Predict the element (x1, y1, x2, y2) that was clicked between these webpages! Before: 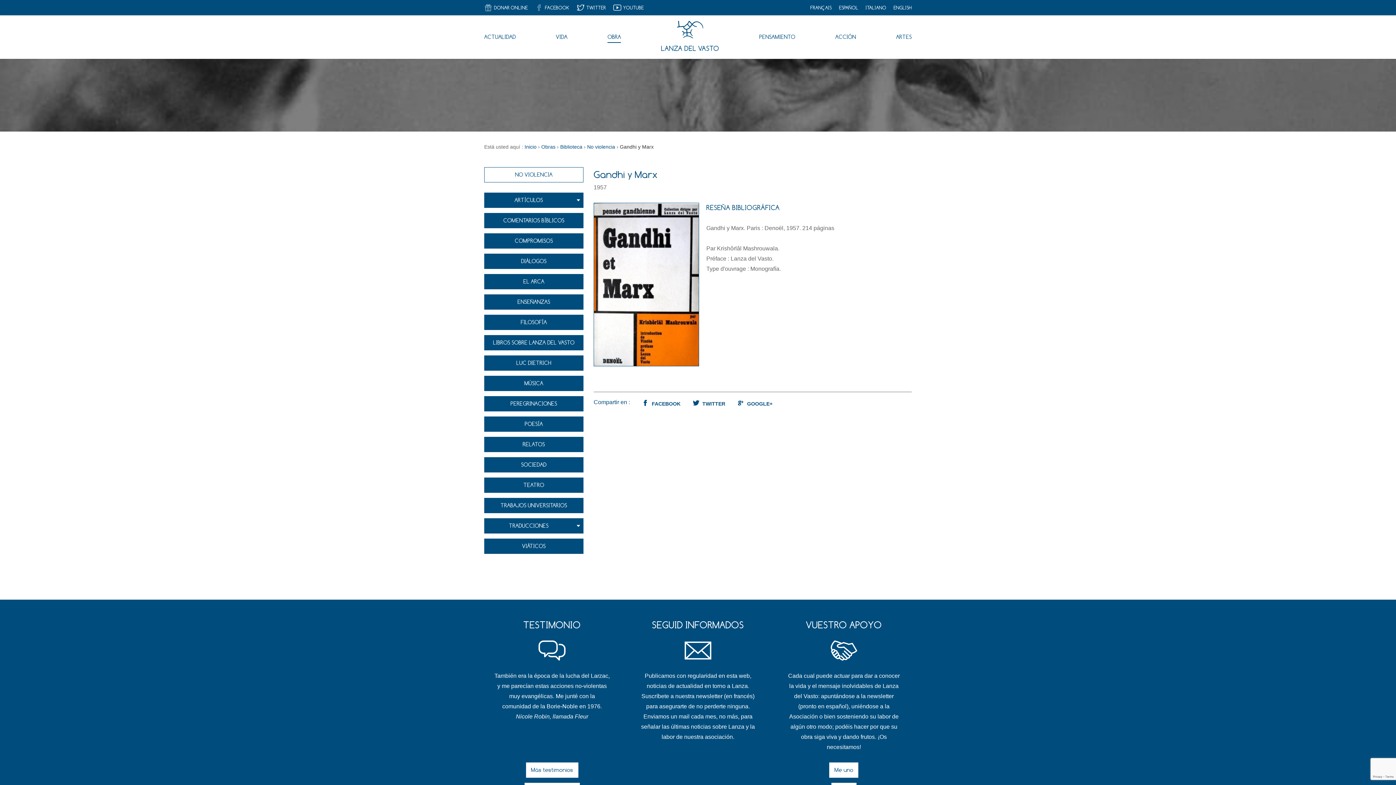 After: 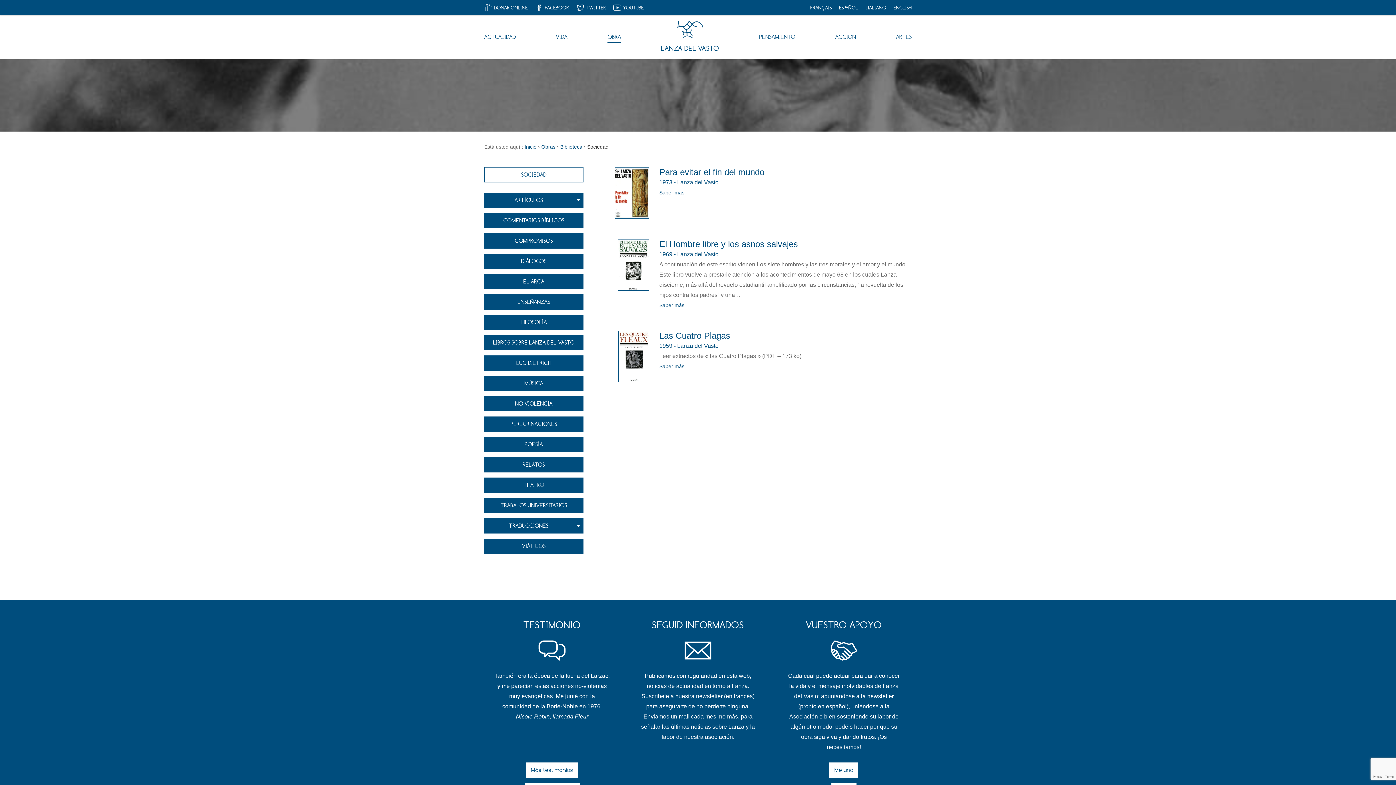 Action: label: SOCIEDAD bbox: (484, 457, 583, 472)